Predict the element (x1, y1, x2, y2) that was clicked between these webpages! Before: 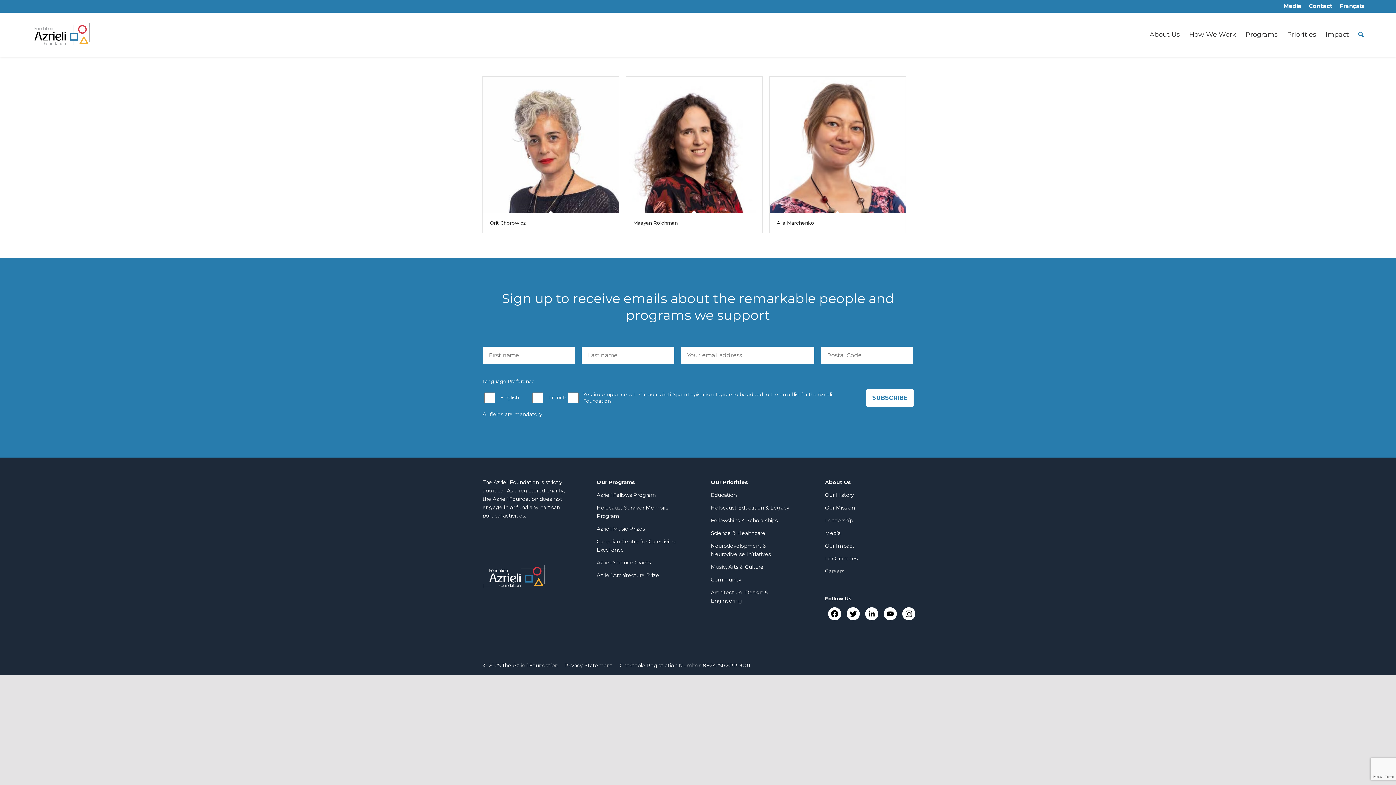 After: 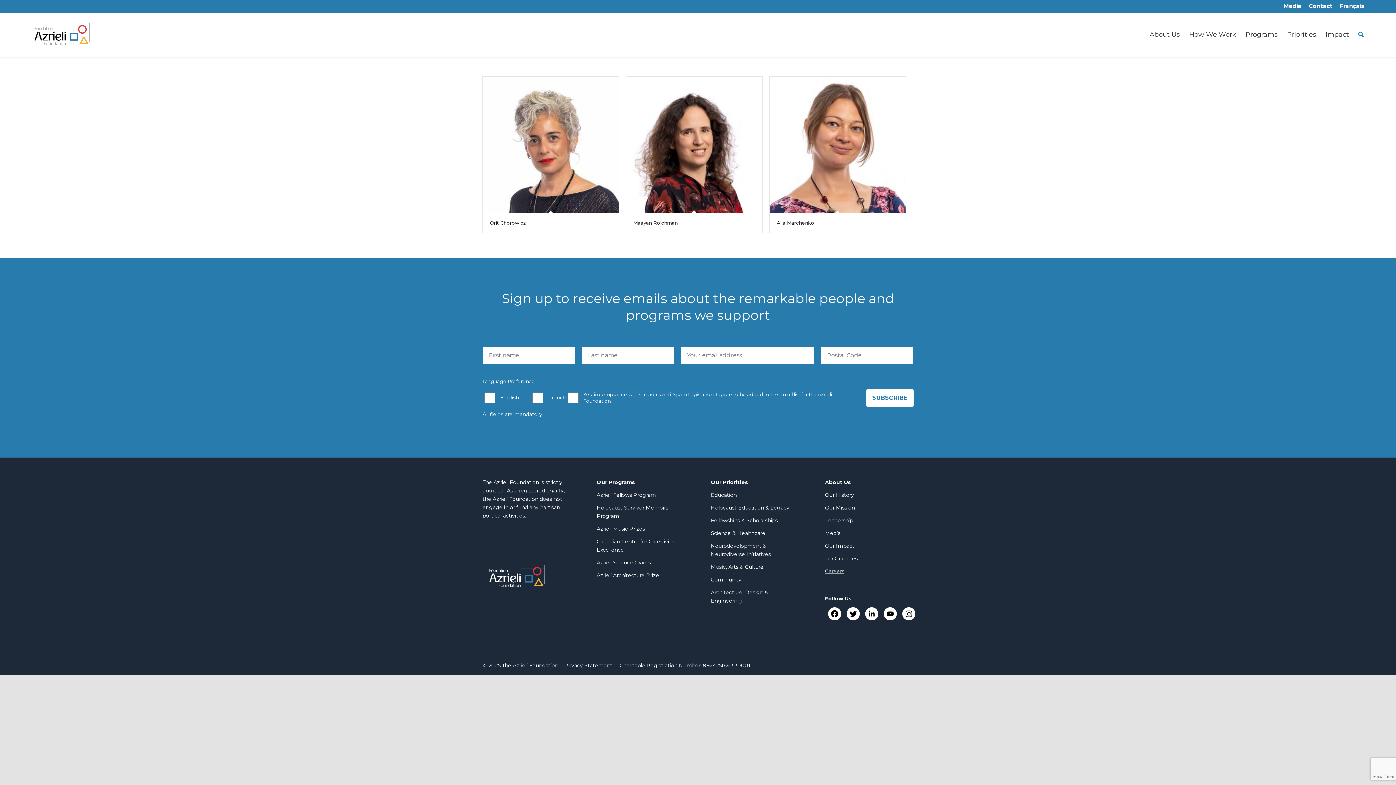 Action: label: Careers bbox: (825, 568, 844, 575)